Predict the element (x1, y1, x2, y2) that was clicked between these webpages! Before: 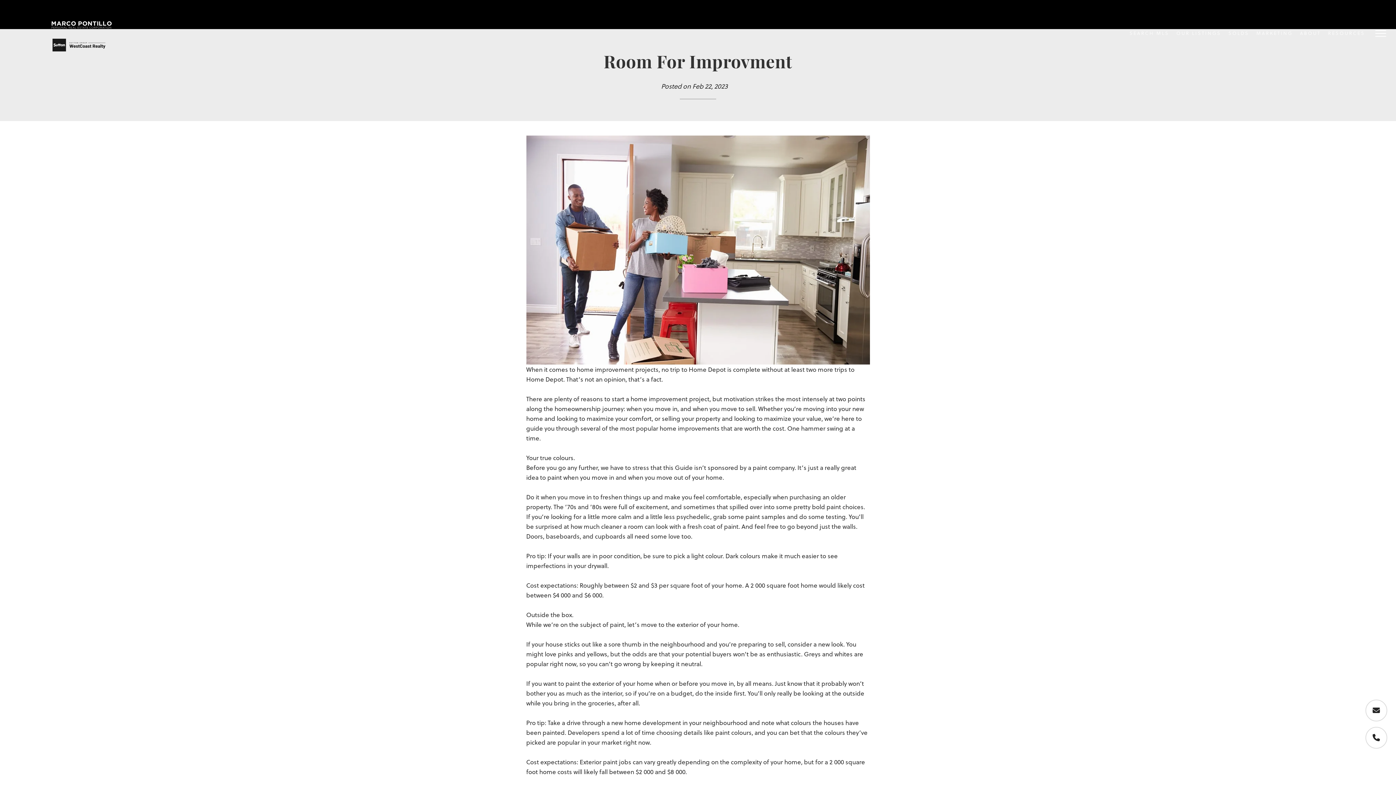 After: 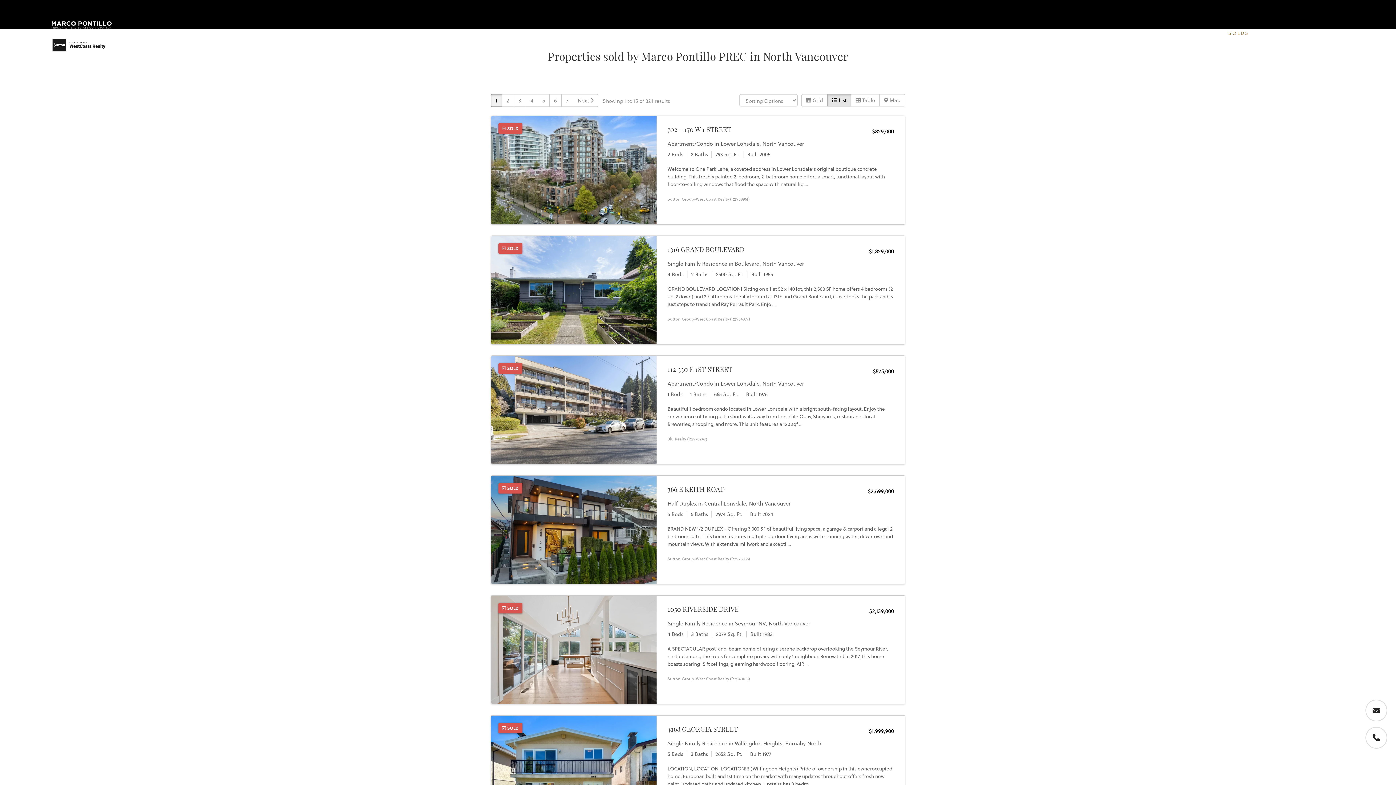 Action: bbox: (1228, 29, 1249, 36) label: SOLDS